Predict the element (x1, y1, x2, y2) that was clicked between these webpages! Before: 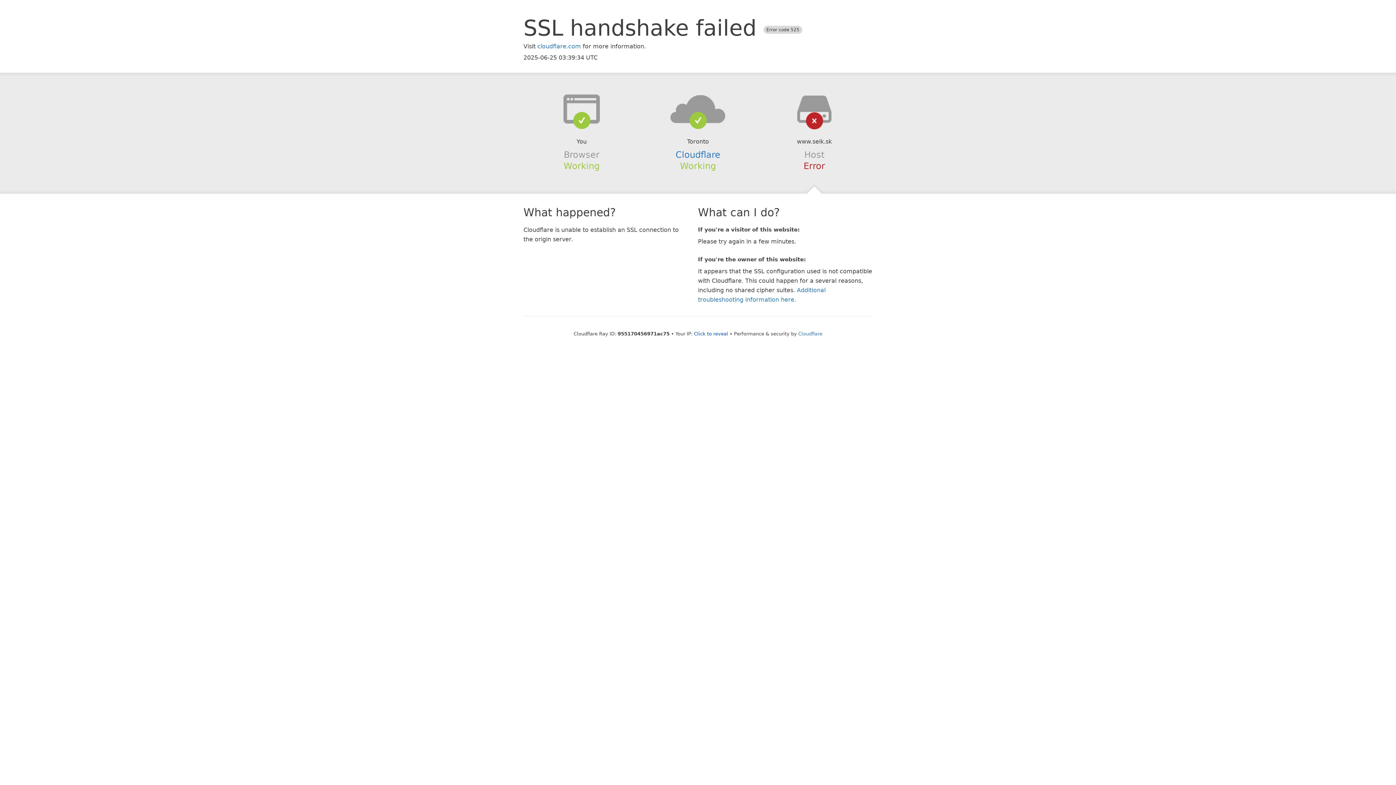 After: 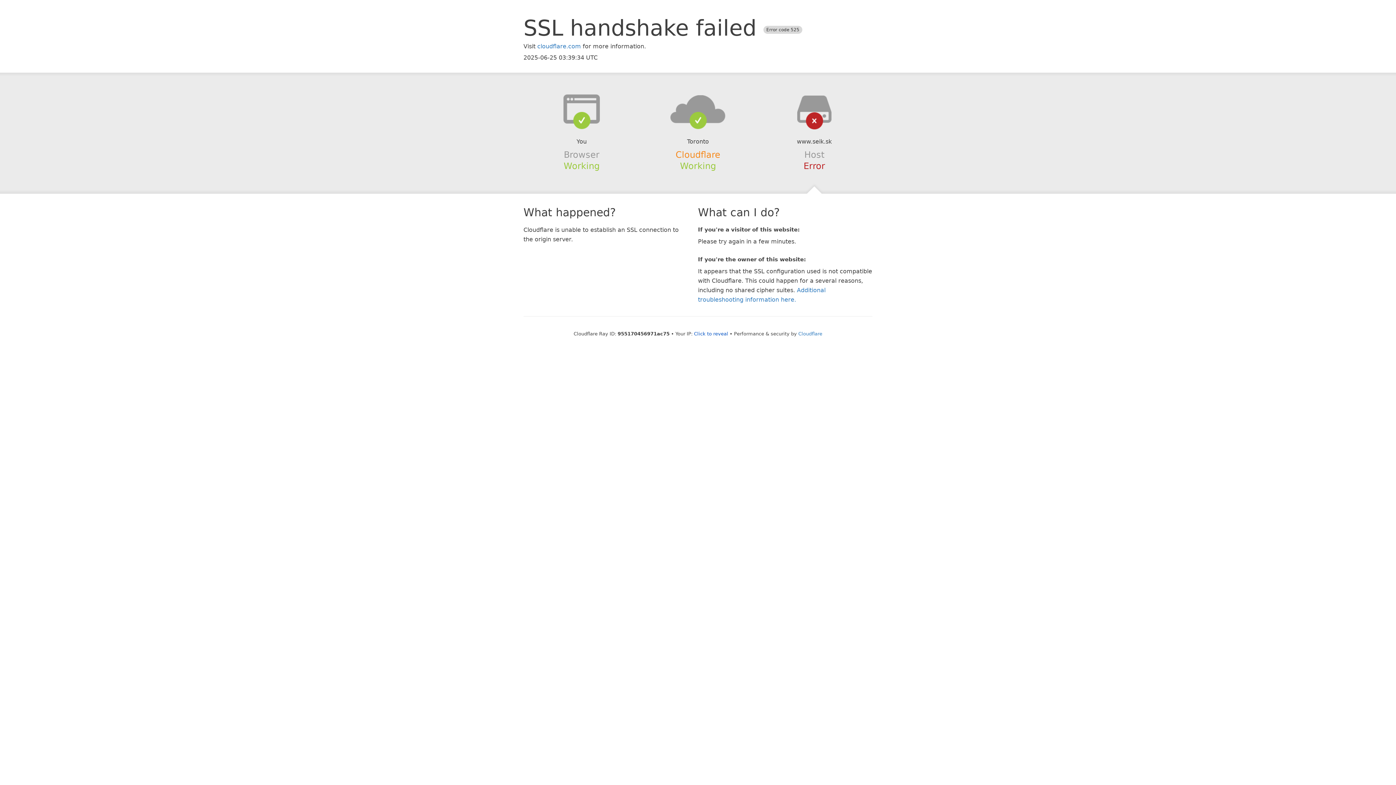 Action: label: Cloudflare bbox: (675, 149, 720, 159)